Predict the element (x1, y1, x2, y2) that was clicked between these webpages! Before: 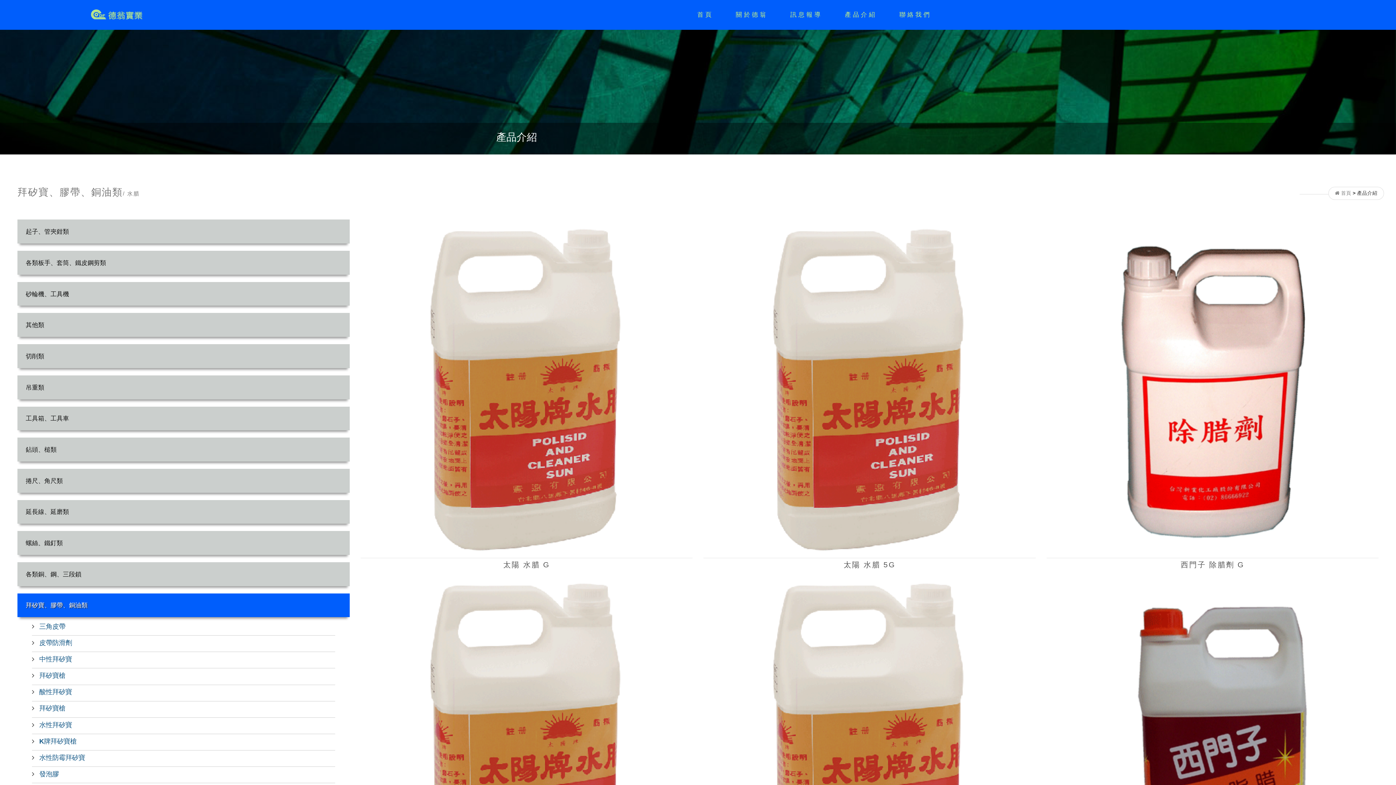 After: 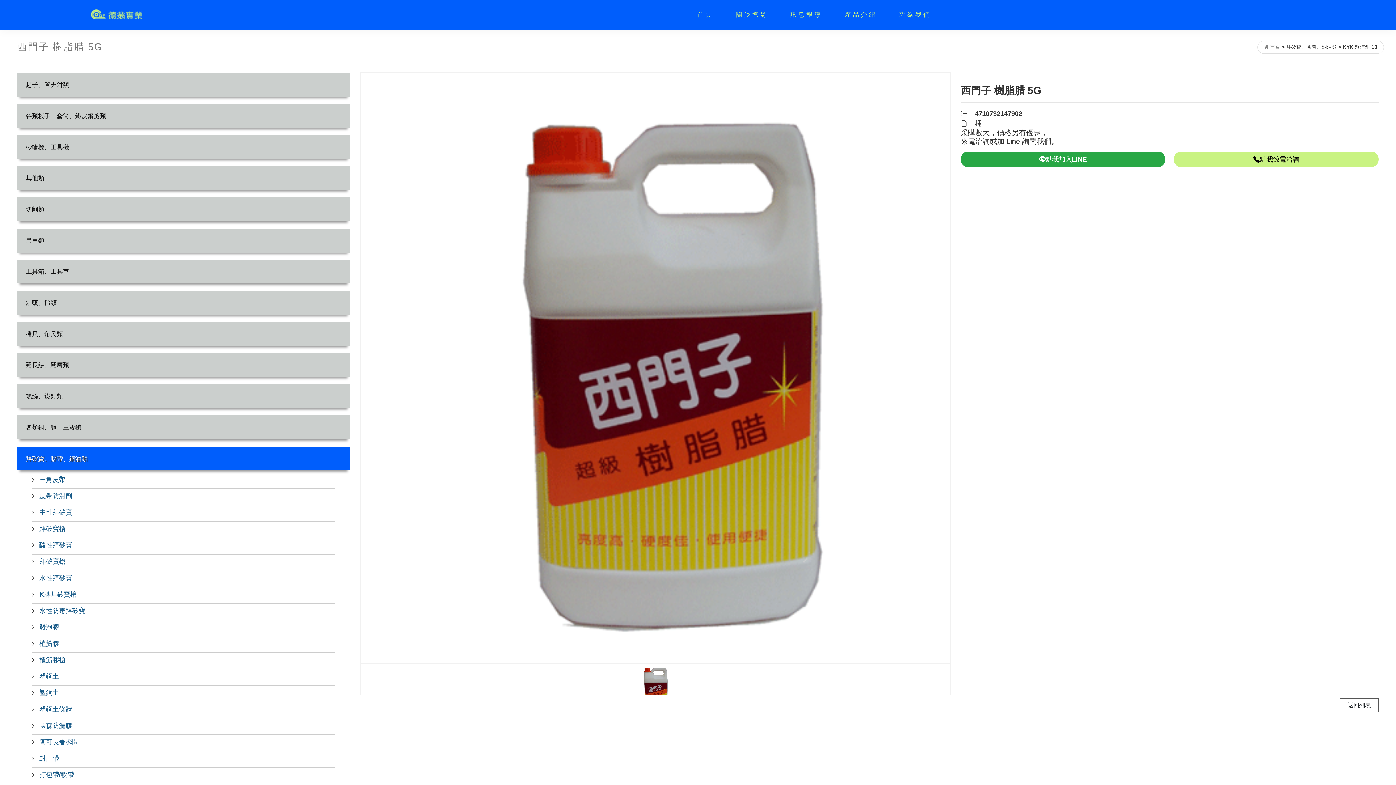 Action: label: 西門子 樹脂腊 5G bbox: (1046, 578, 1378, 923)